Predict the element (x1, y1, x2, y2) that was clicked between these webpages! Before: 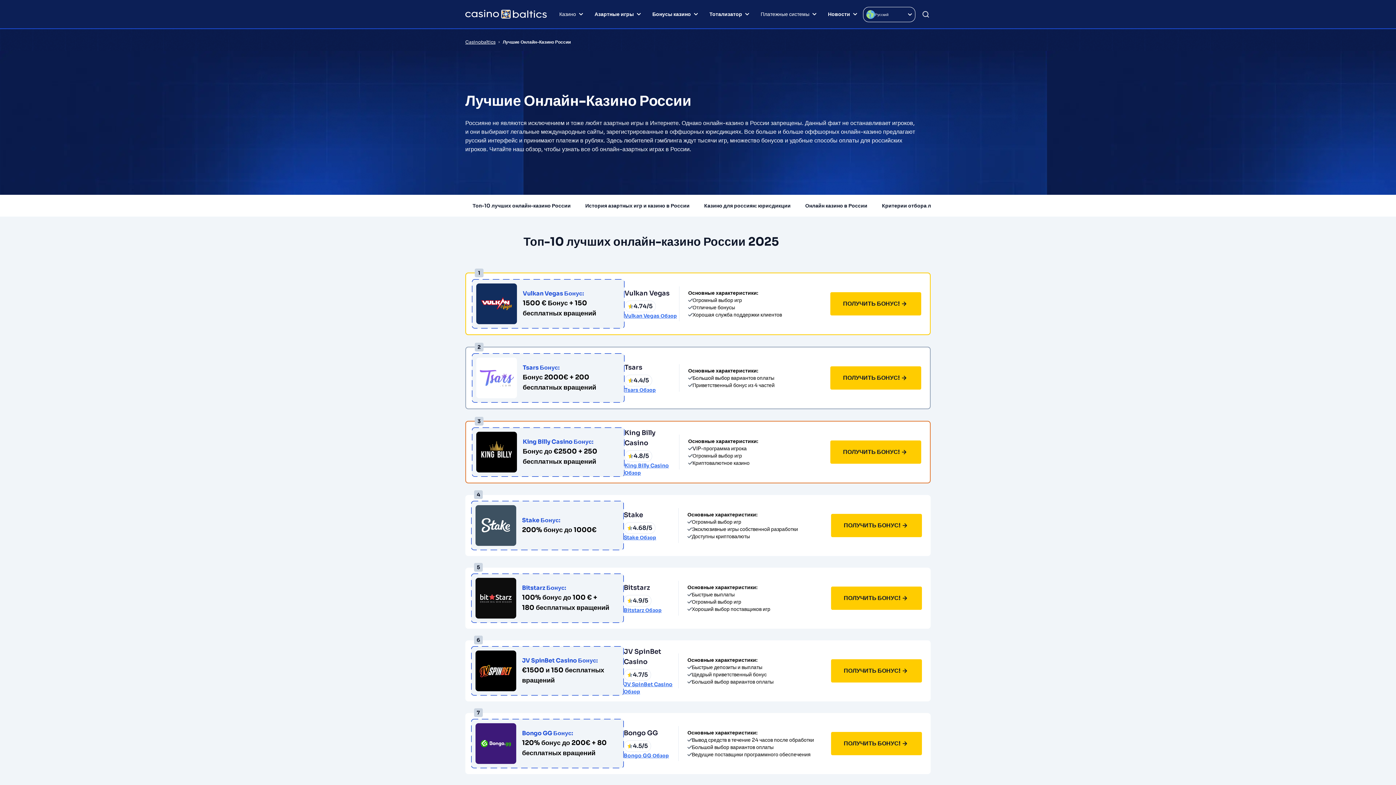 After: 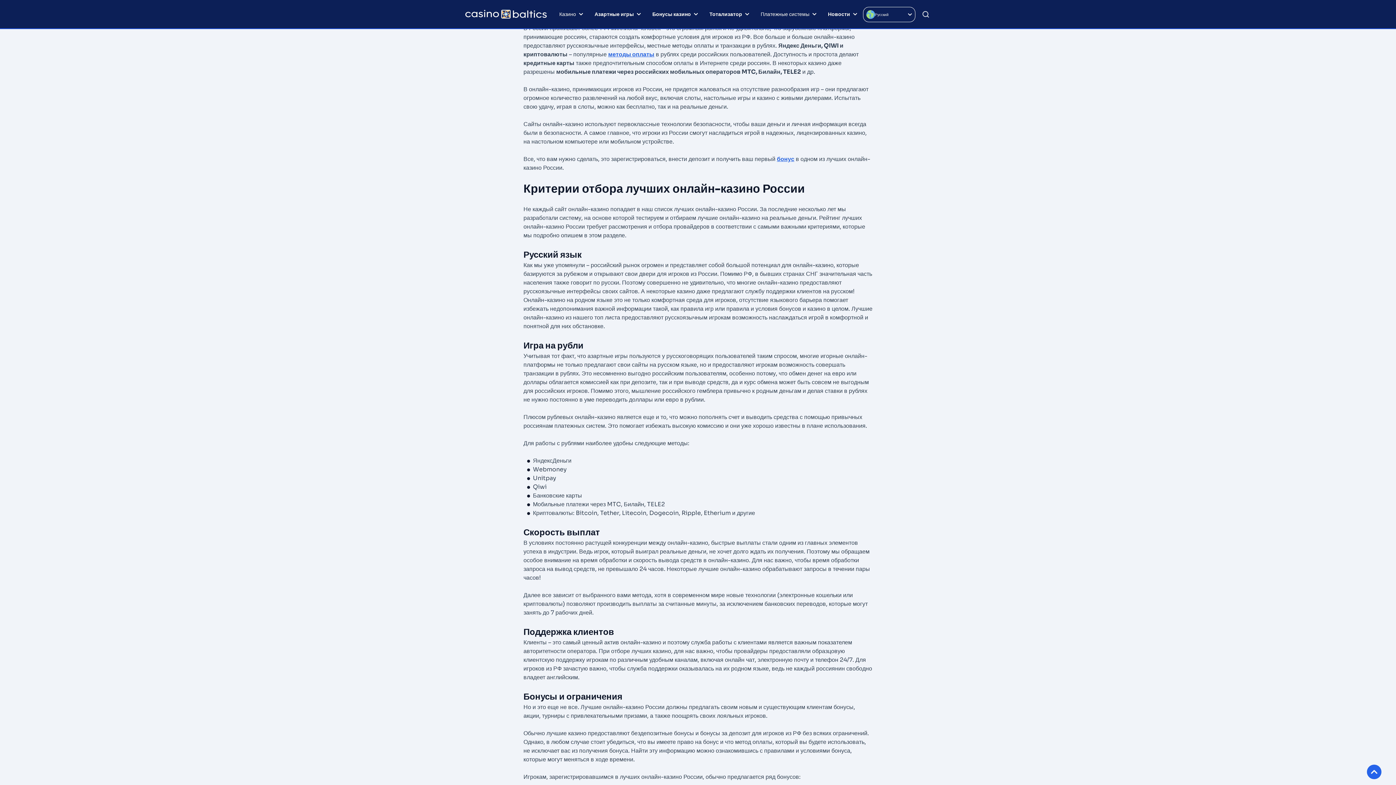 Action: bbox: (798, 200, 874, 210) label: Онлайн казино в России